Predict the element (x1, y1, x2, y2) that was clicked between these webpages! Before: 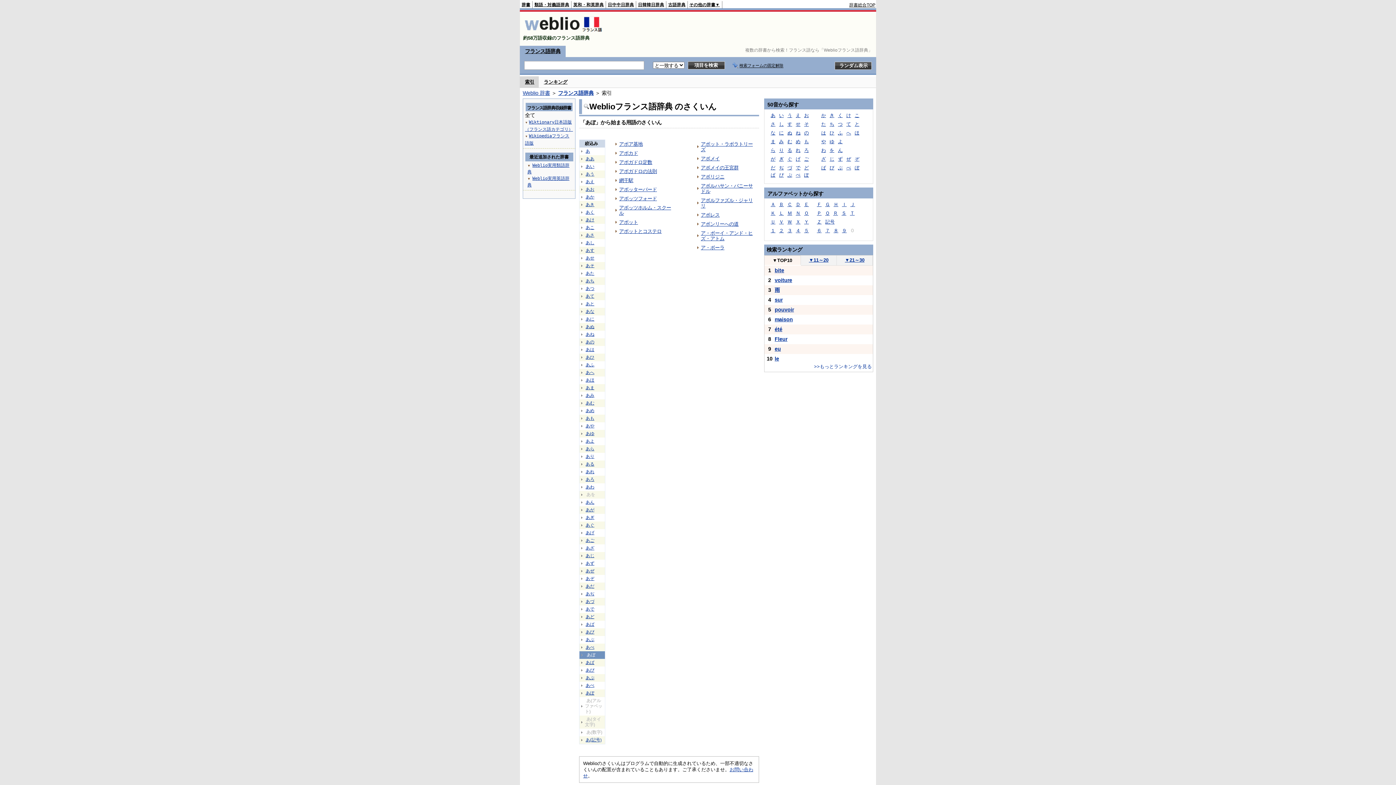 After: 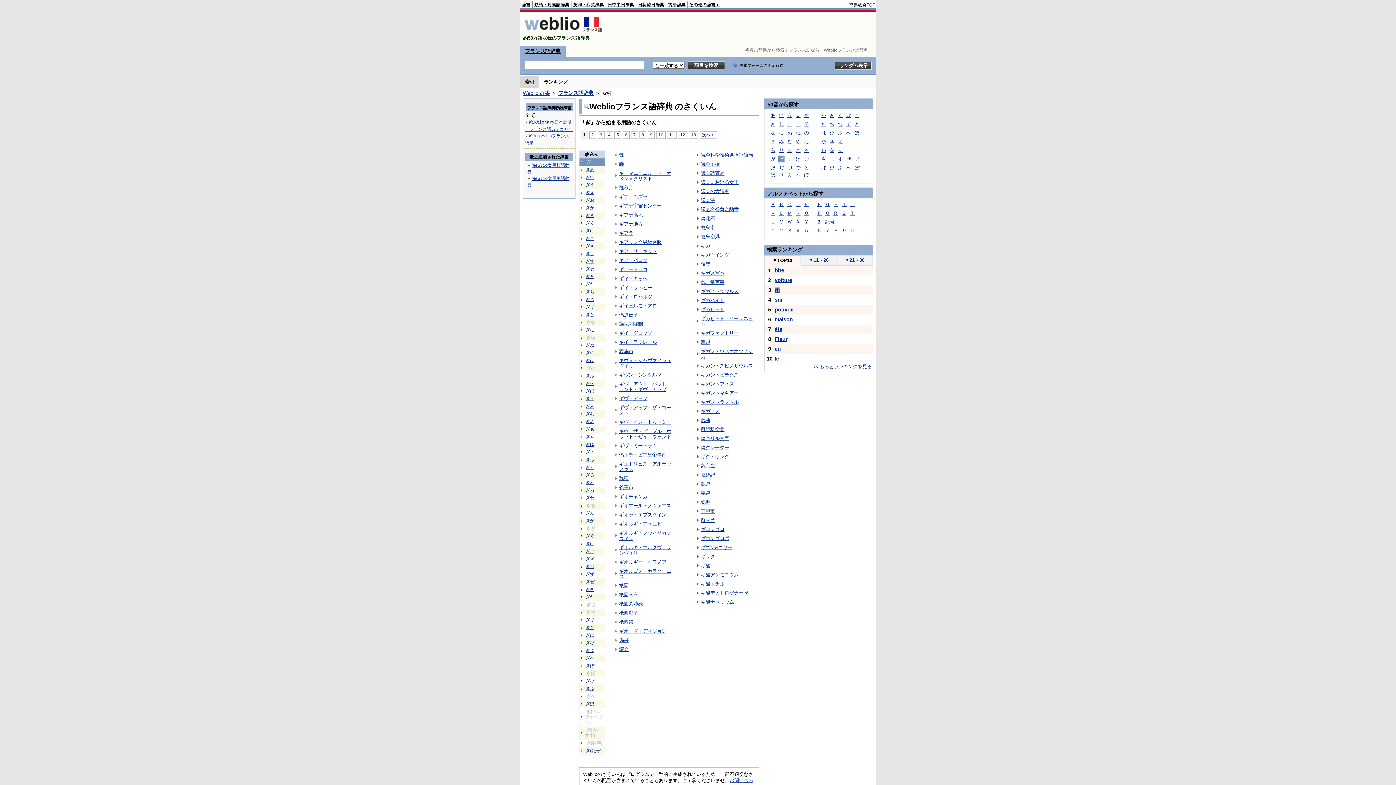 Action: label: ぎ bbox: (778, 155, 784, 162)